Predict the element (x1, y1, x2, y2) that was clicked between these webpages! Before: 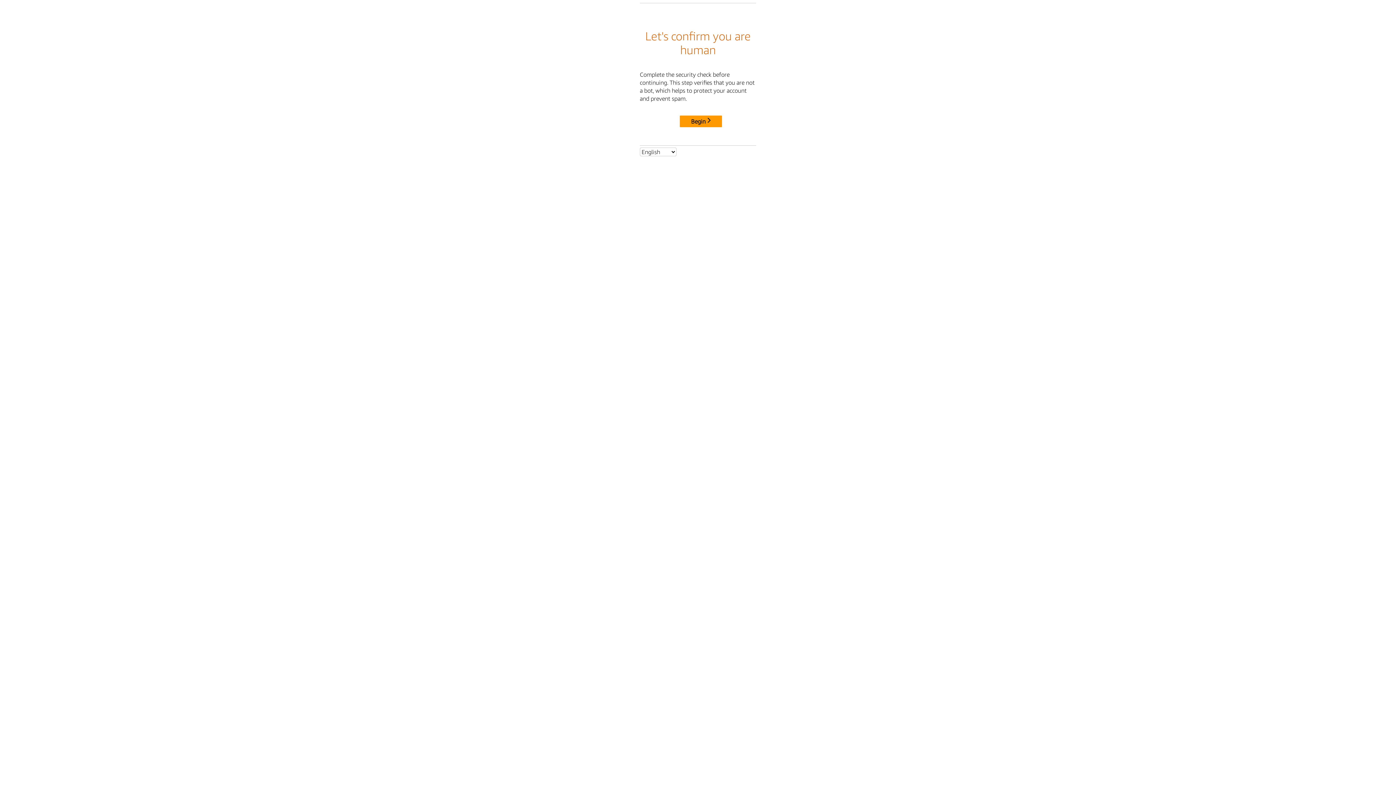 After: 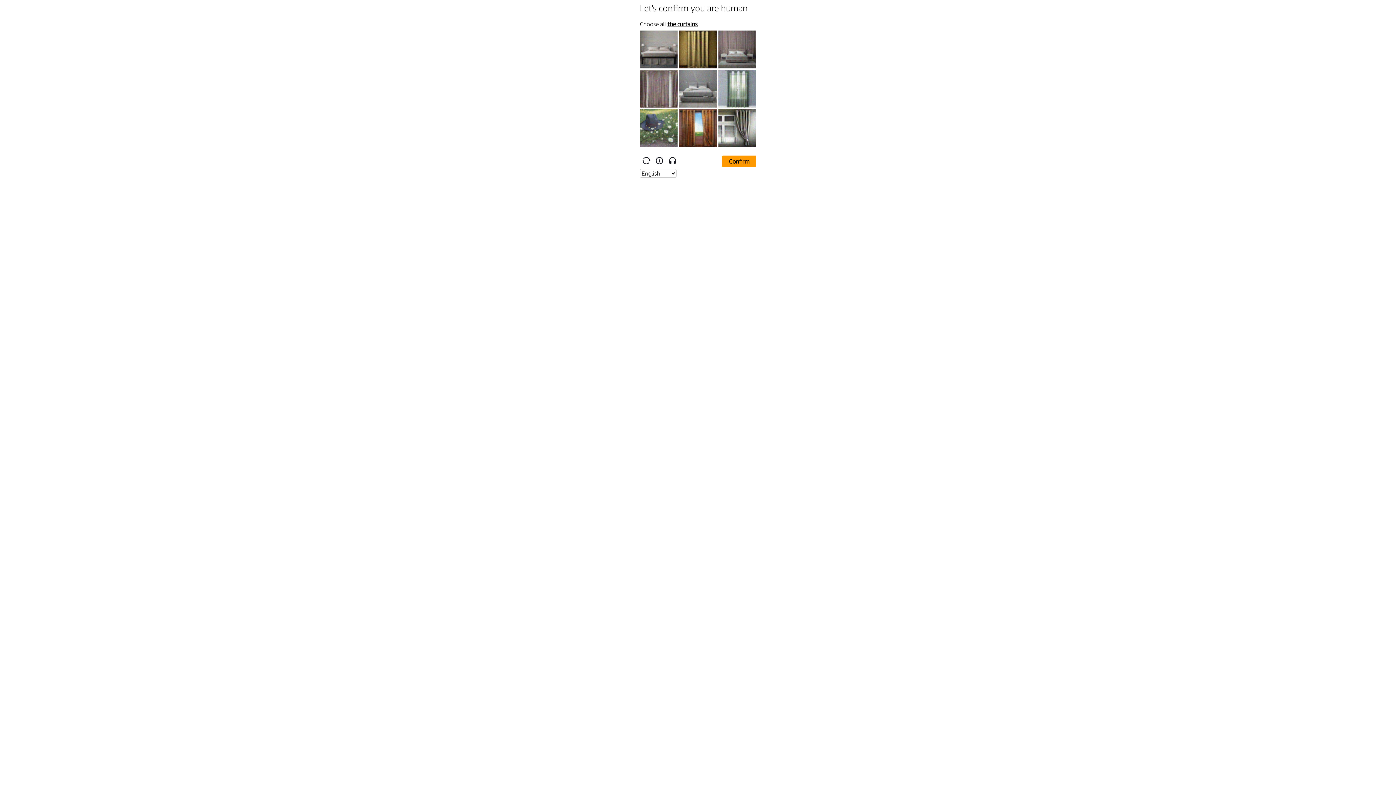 Action: label: Begin bbox: (680, 115, 722, 127)